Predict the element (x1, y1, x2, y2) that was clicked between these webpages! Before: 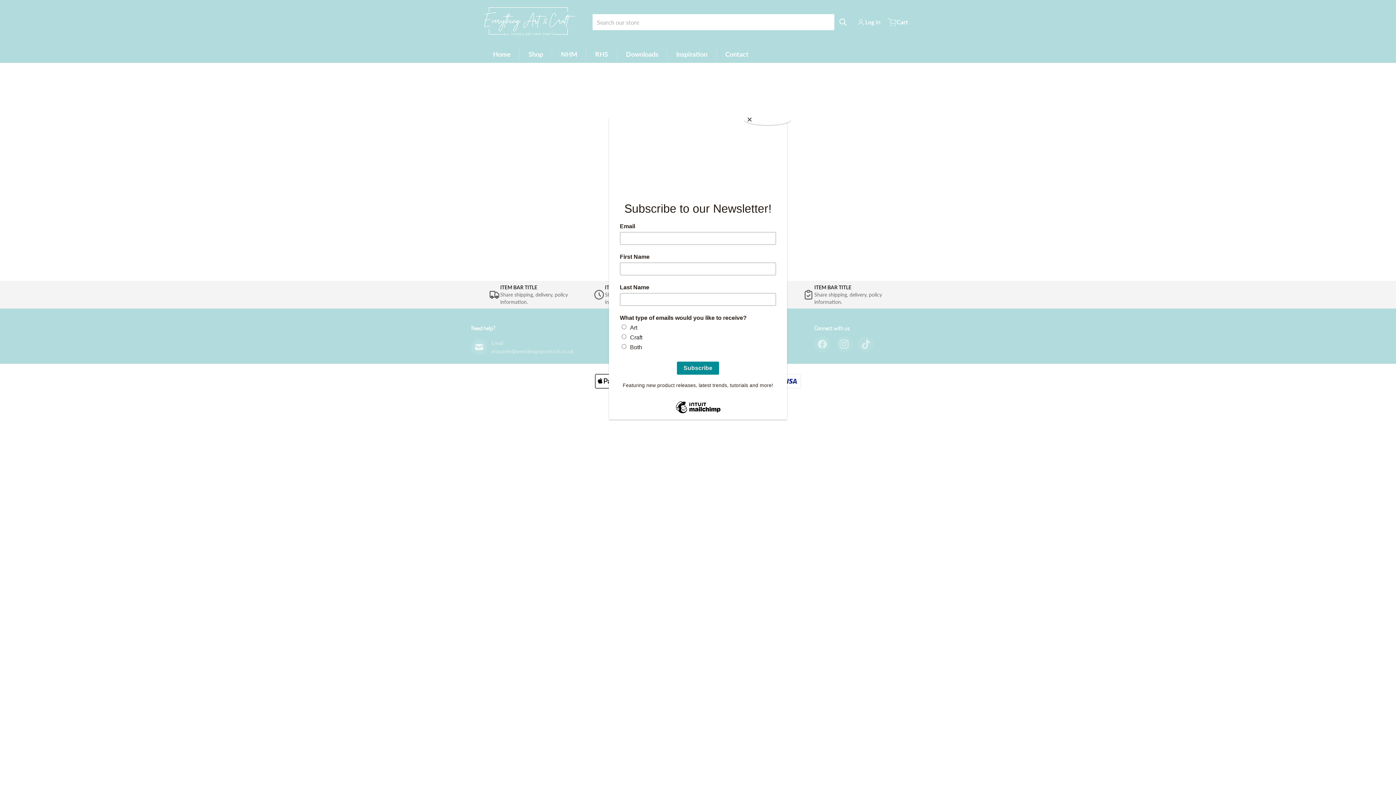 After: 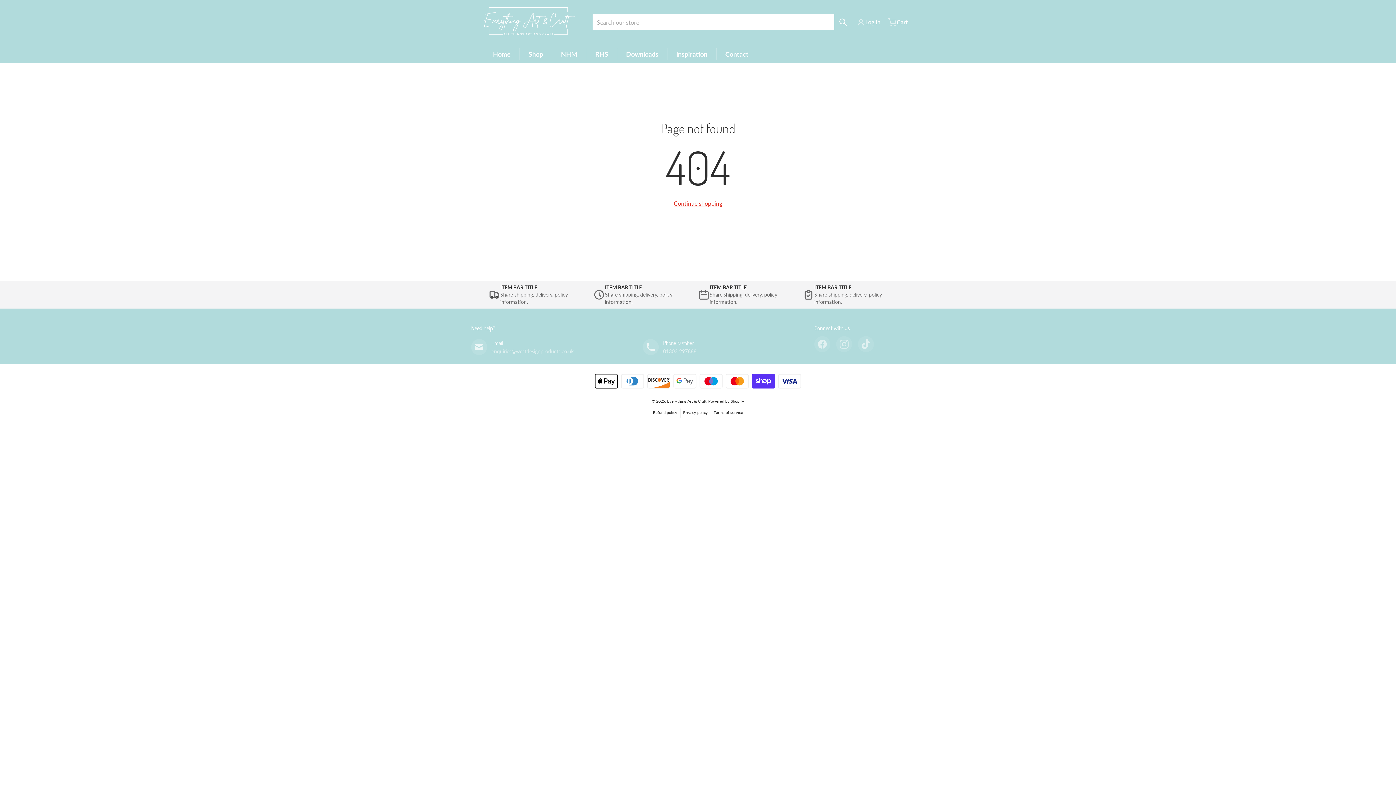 Action: label: Close bbox: (744, 114, 790, 125)